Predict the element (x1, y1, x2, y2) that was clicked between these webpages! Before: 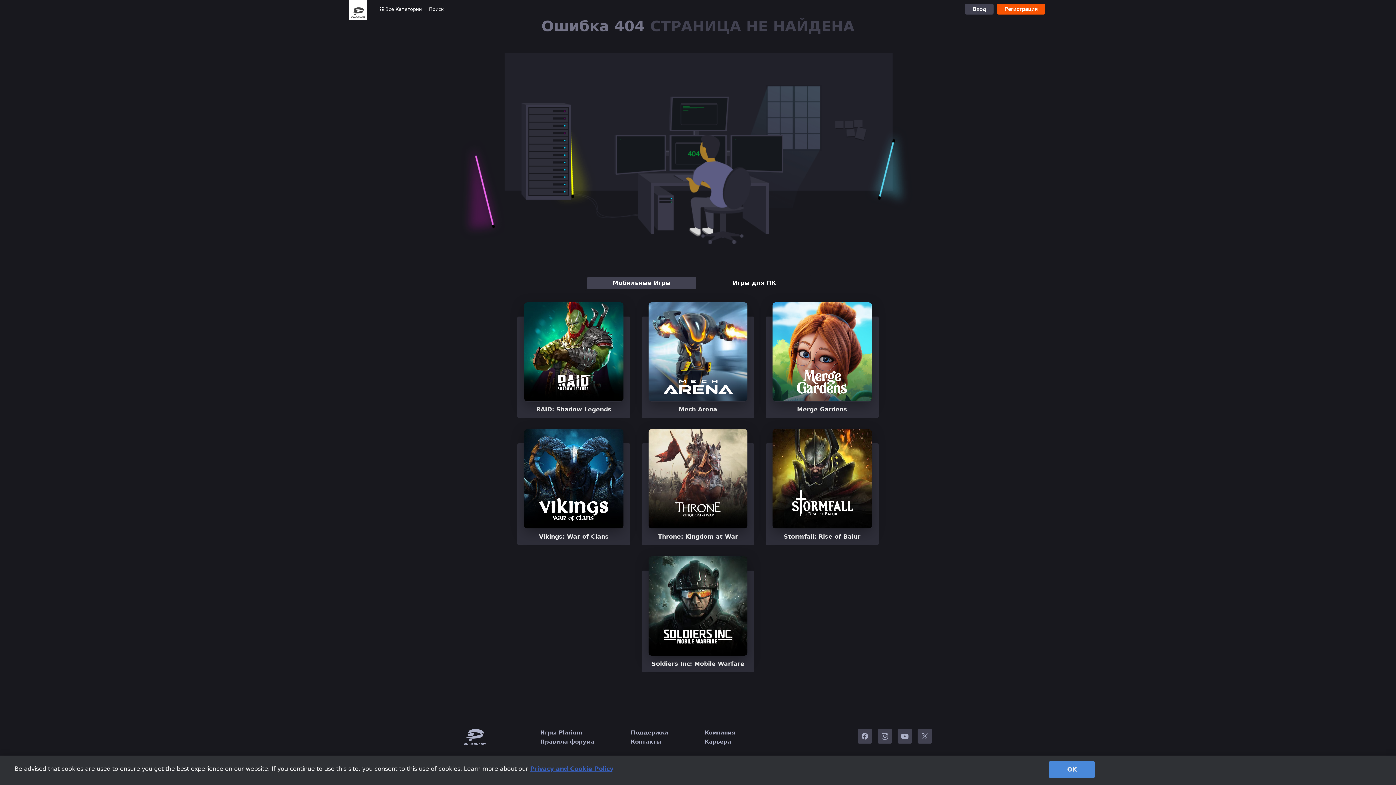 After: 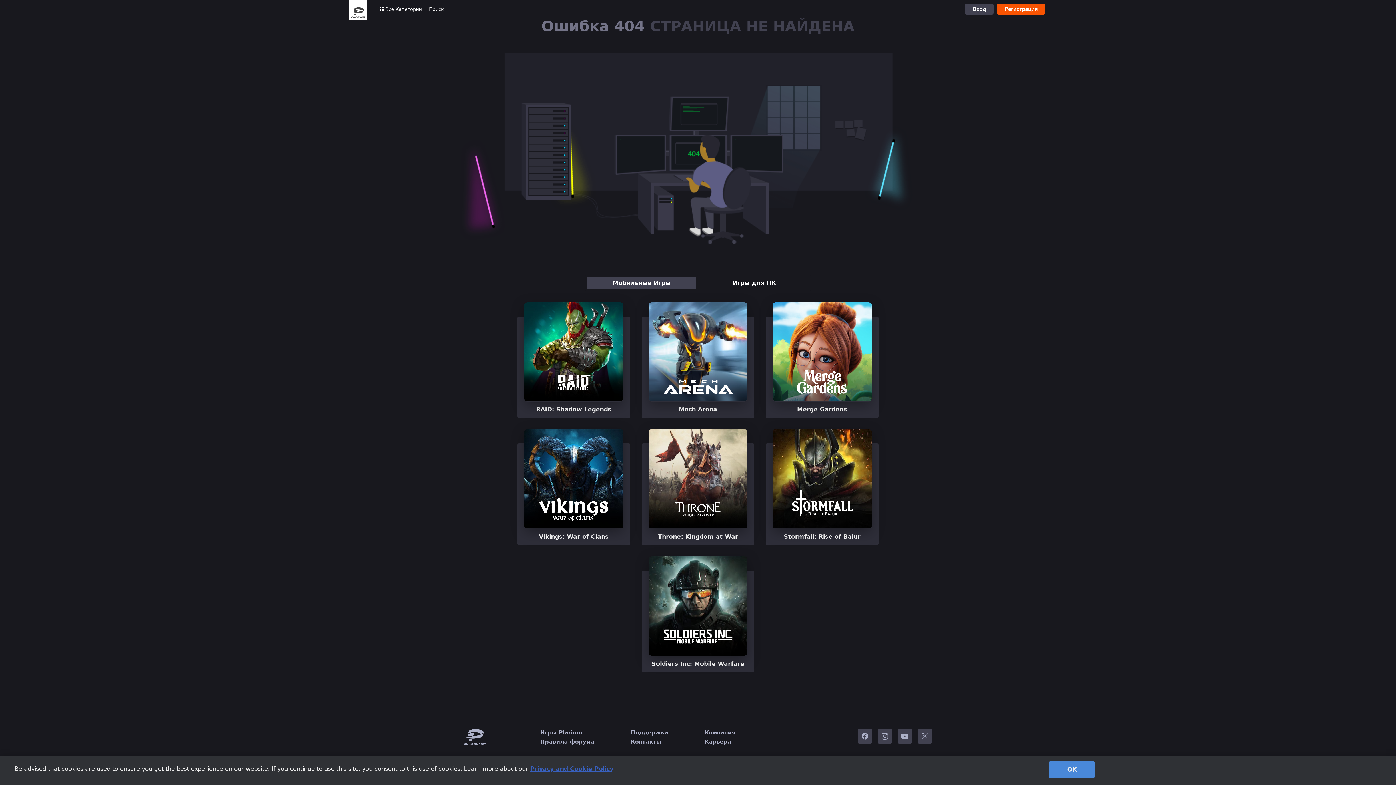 Action: bbox: (630, 738, 661, 745) label: Контакты